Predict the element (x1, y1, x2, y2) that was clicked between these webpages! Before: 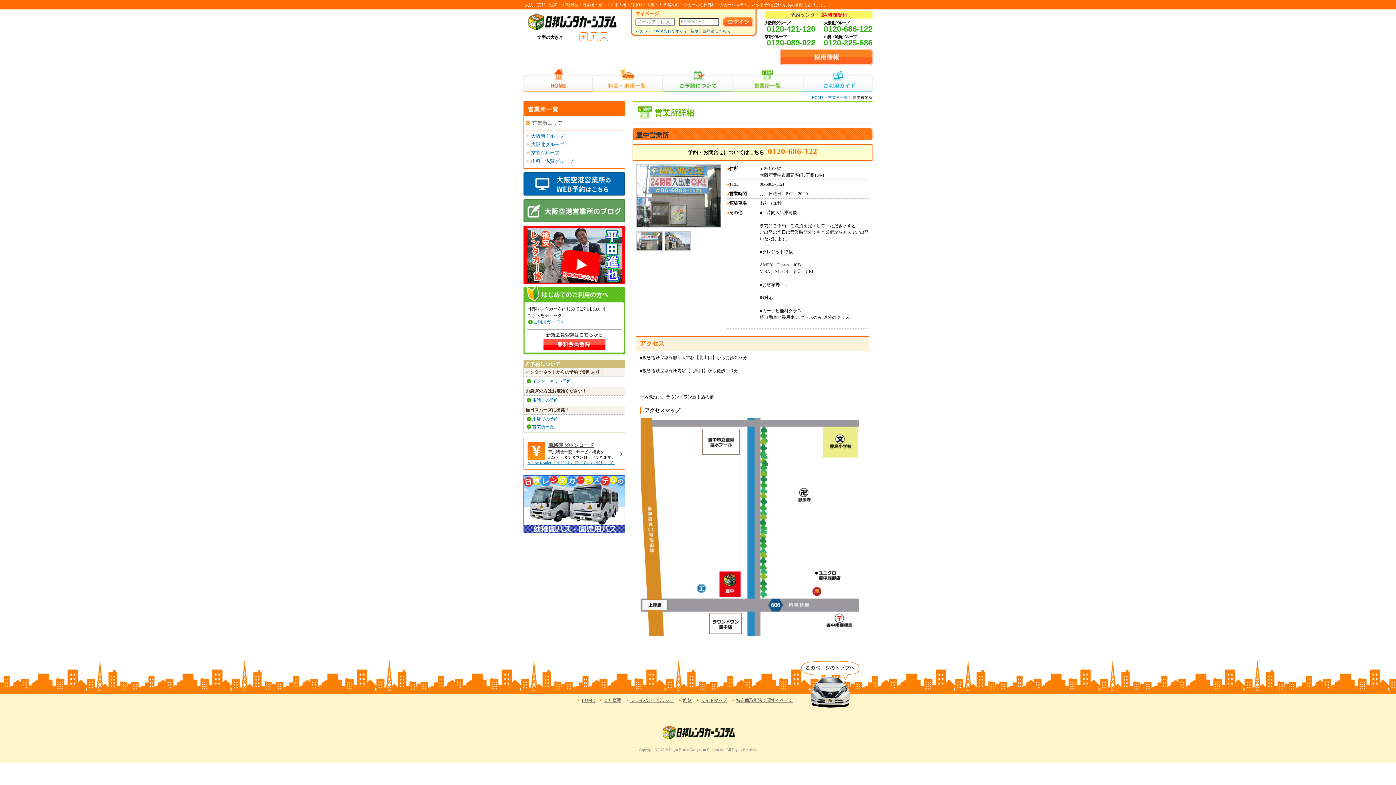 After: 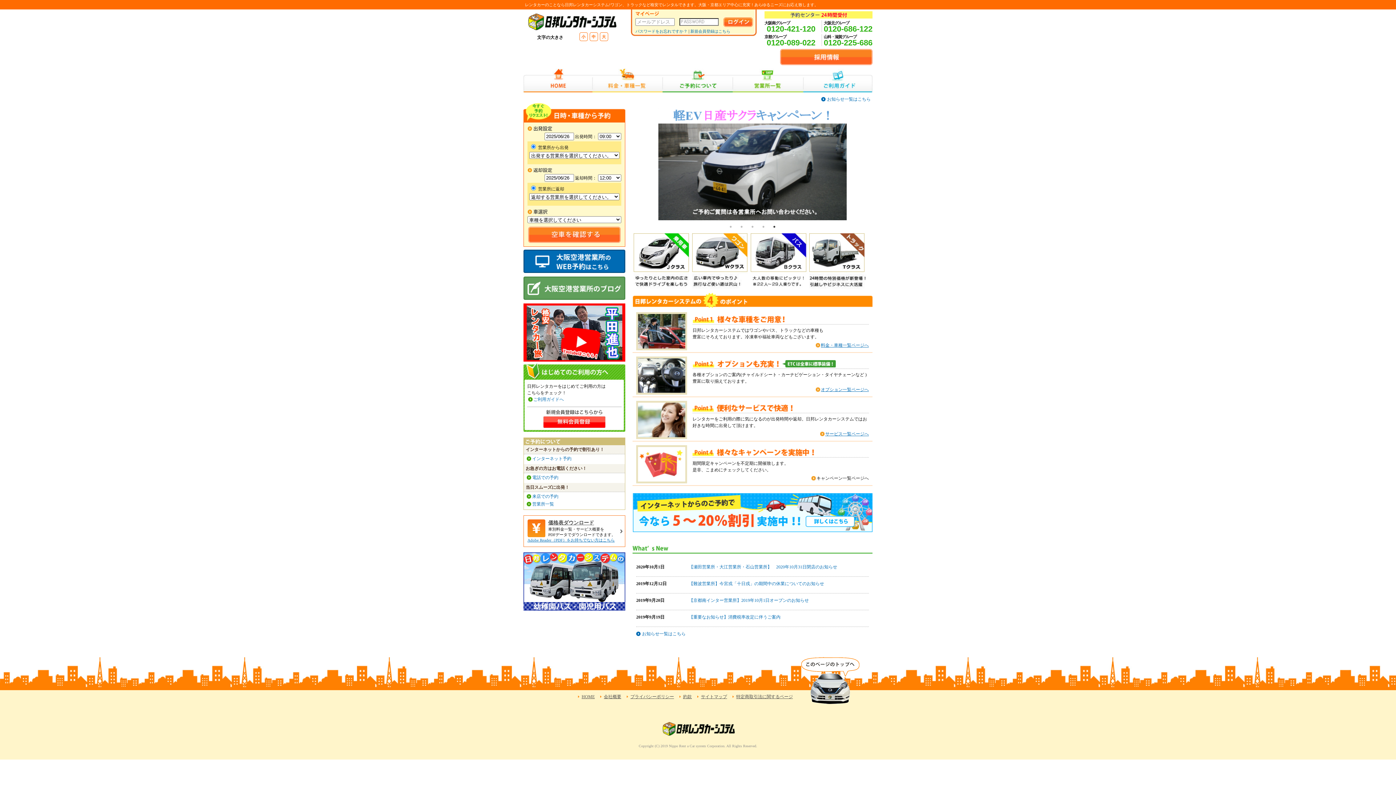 Action: bbox: (581, 698, 594, 703) label: HOME